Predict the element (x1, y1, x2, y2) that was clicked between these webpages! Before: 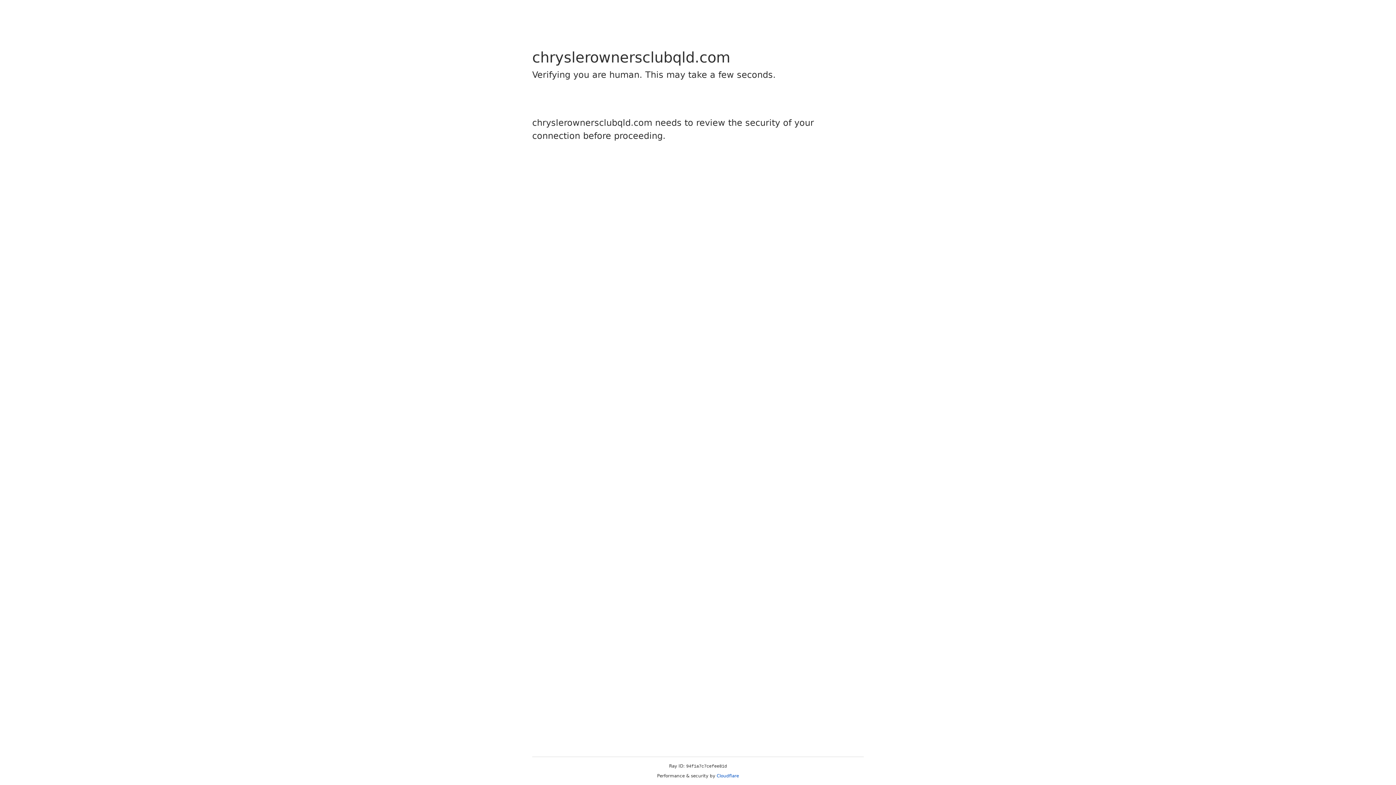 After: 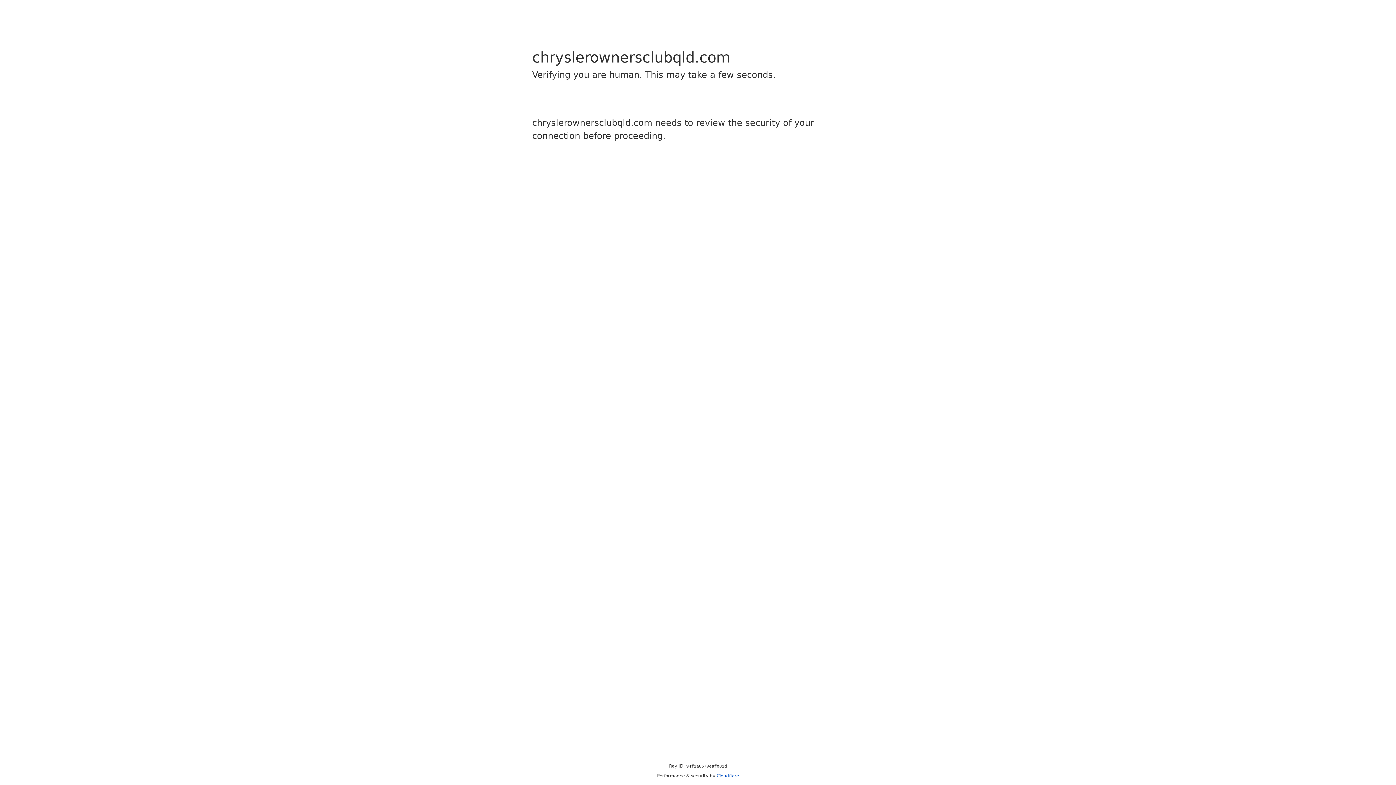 Action: bbox: (716, 773, 739, 778) label: Cloudflare